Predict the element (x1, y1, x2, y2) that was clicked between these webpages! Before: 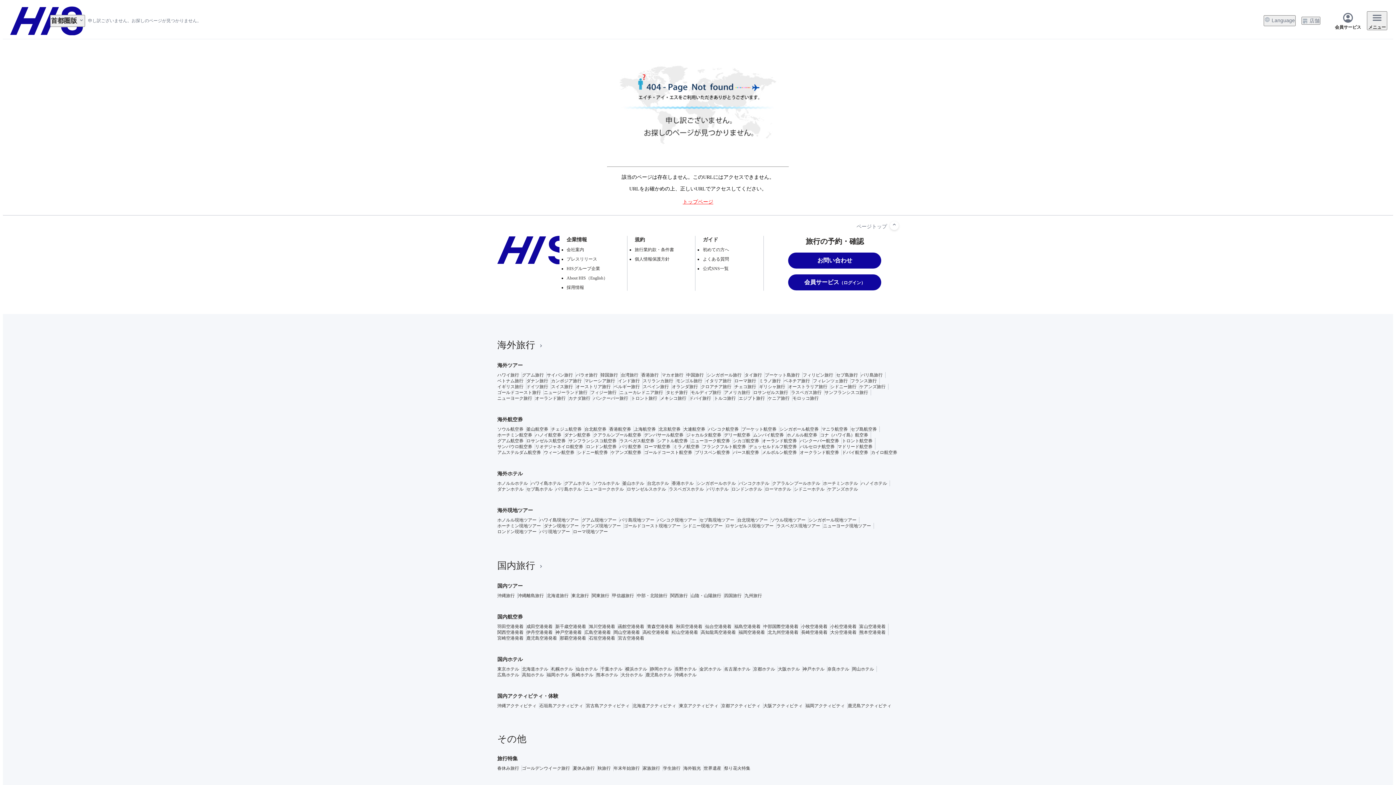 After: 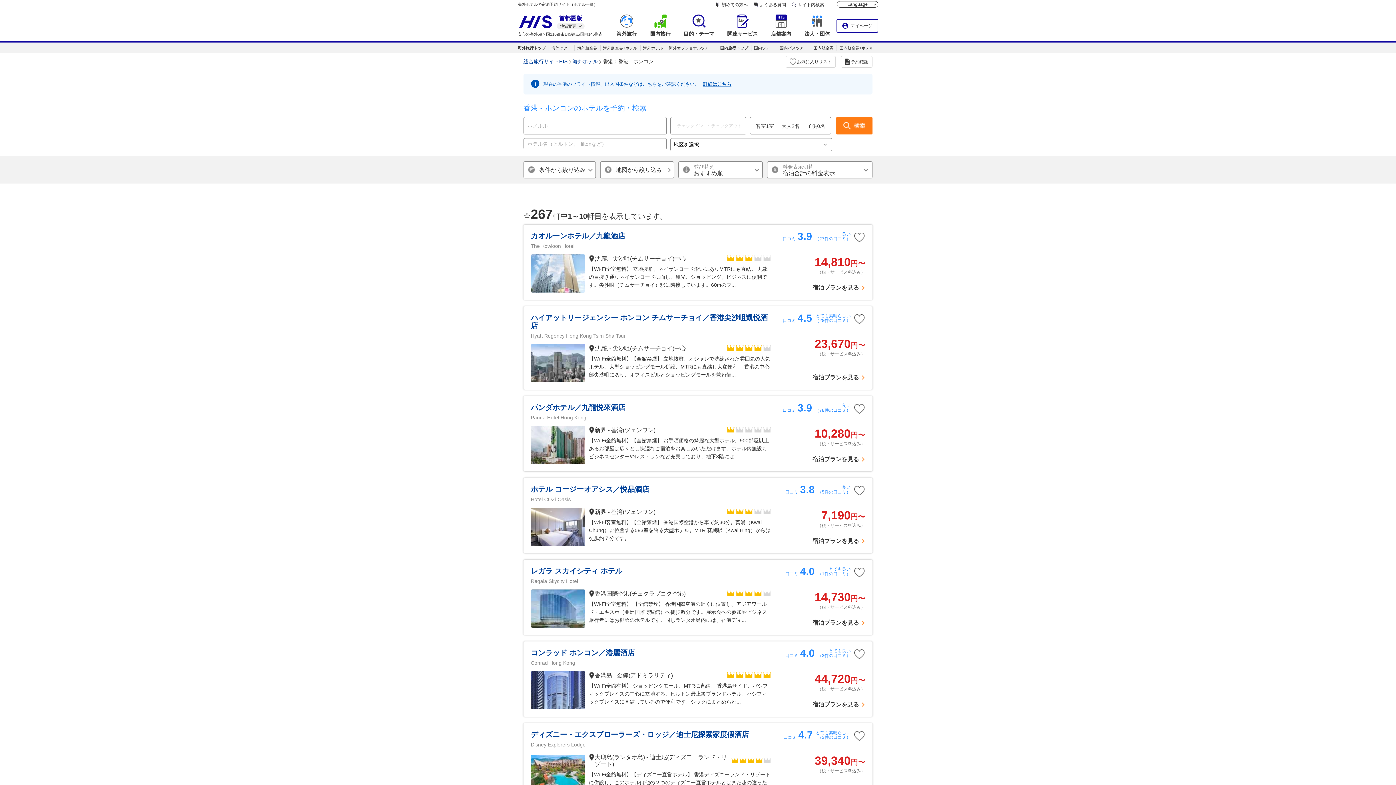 Action: label: 香港ホテル bbox: (672, 480, 693, 486)